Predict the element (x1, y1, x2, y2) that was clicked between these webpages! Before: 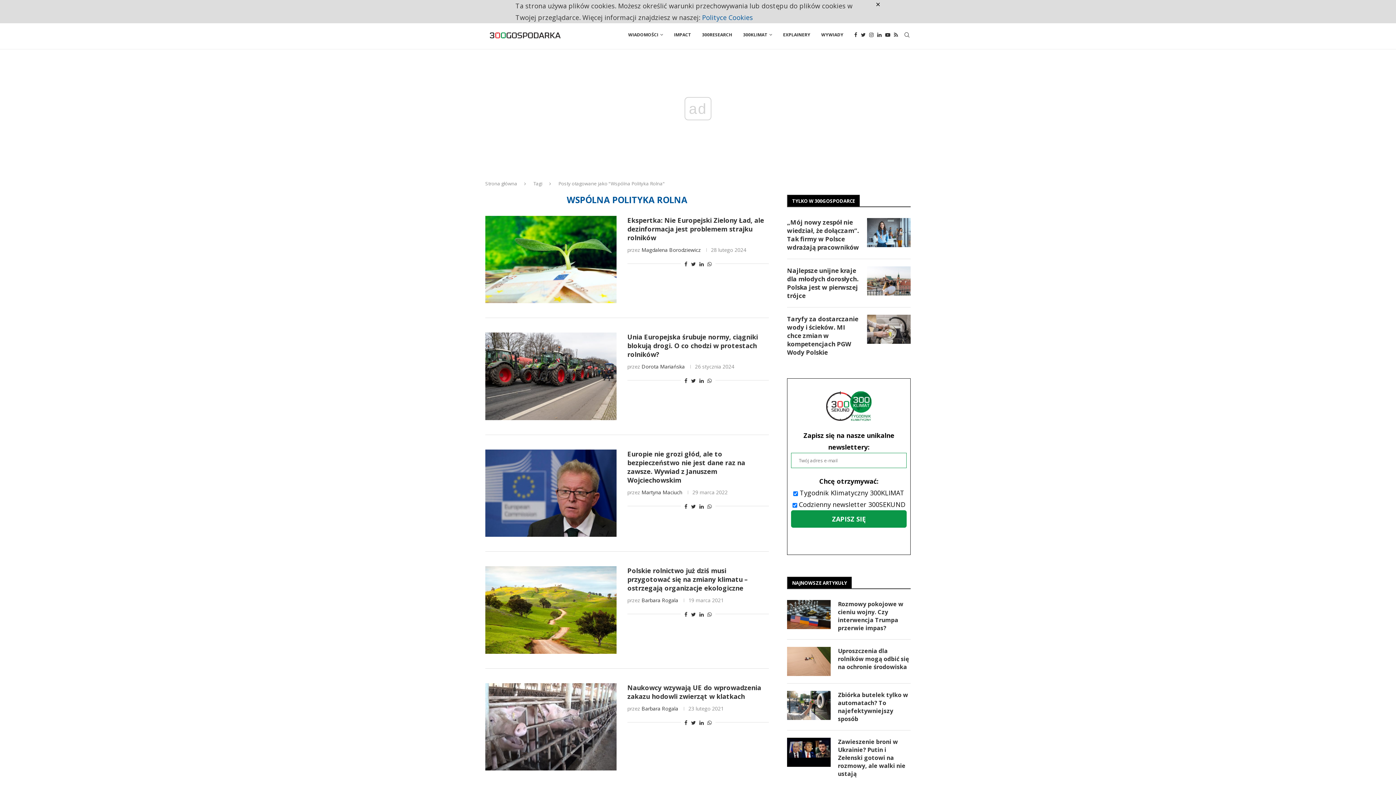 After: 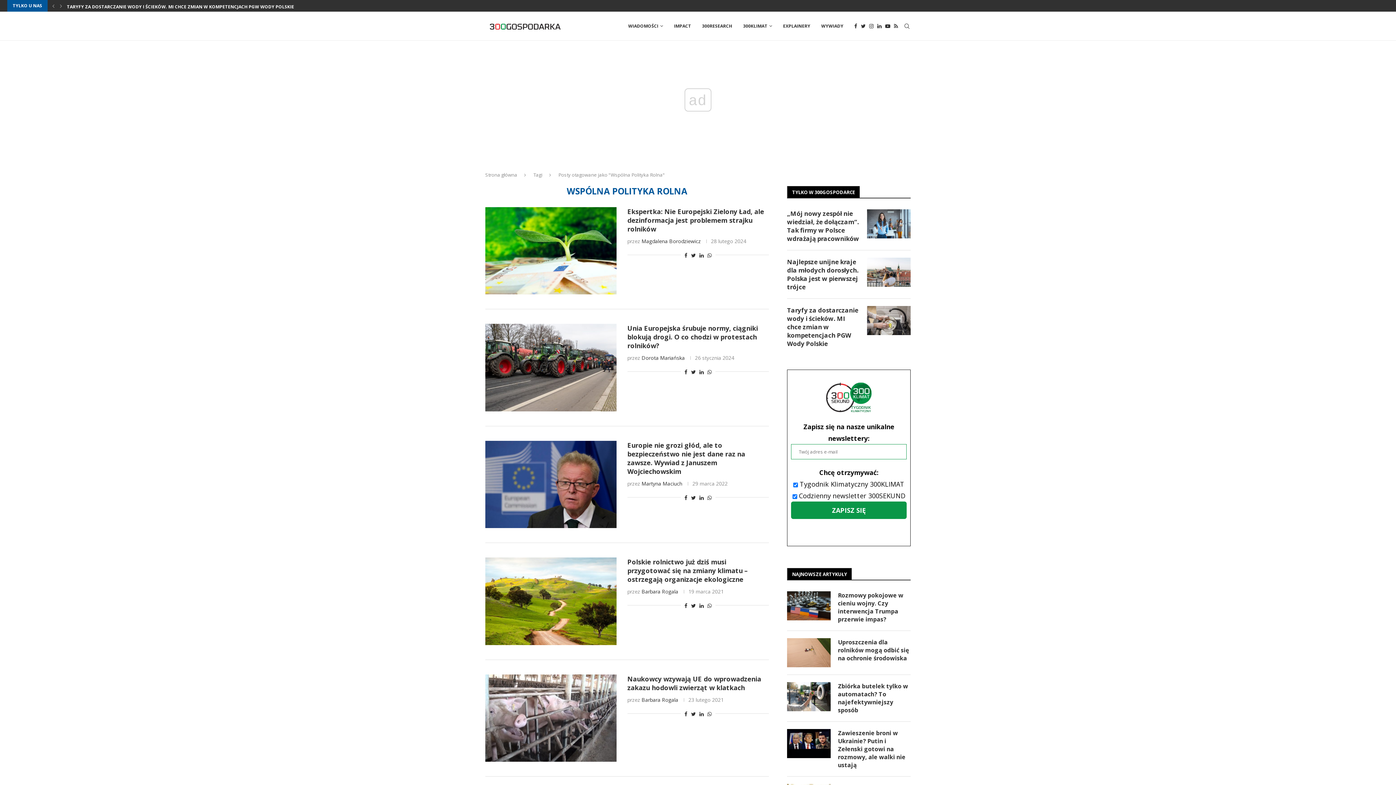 Action: bbox: (876, 0, 880, 8) label: ×